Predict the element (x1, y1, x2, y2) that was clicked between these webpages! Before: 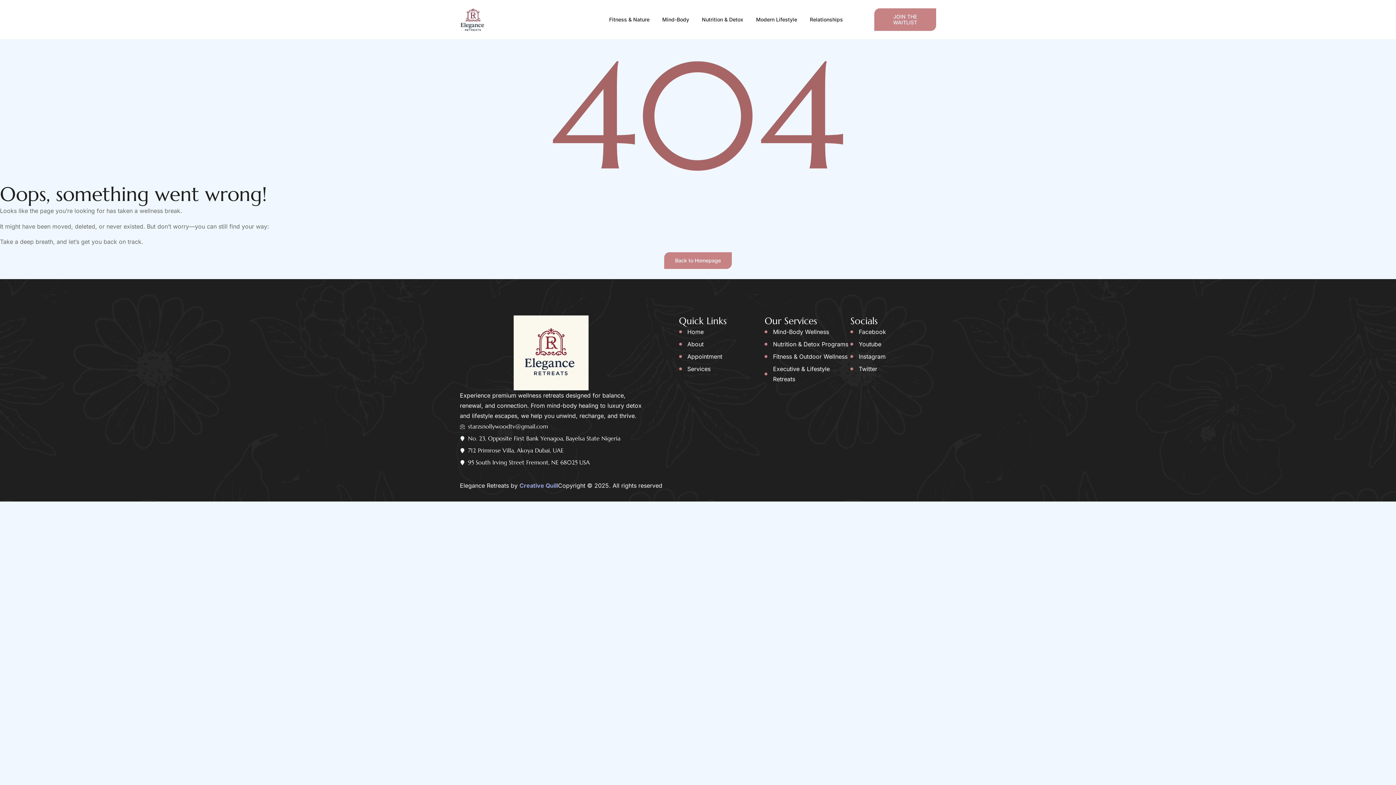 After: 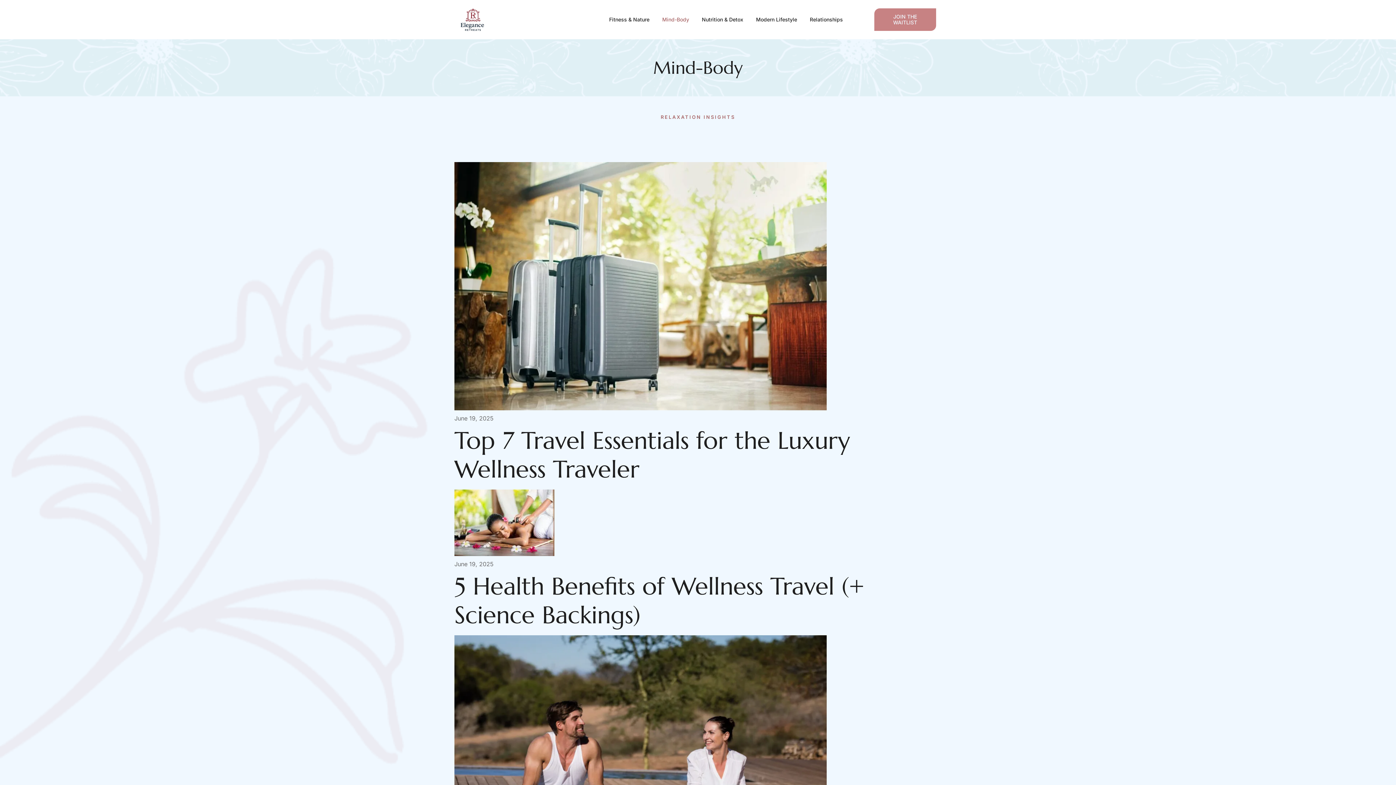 Action: label: Mind-Body Wellness bbox: (764, 326, 850, 336)